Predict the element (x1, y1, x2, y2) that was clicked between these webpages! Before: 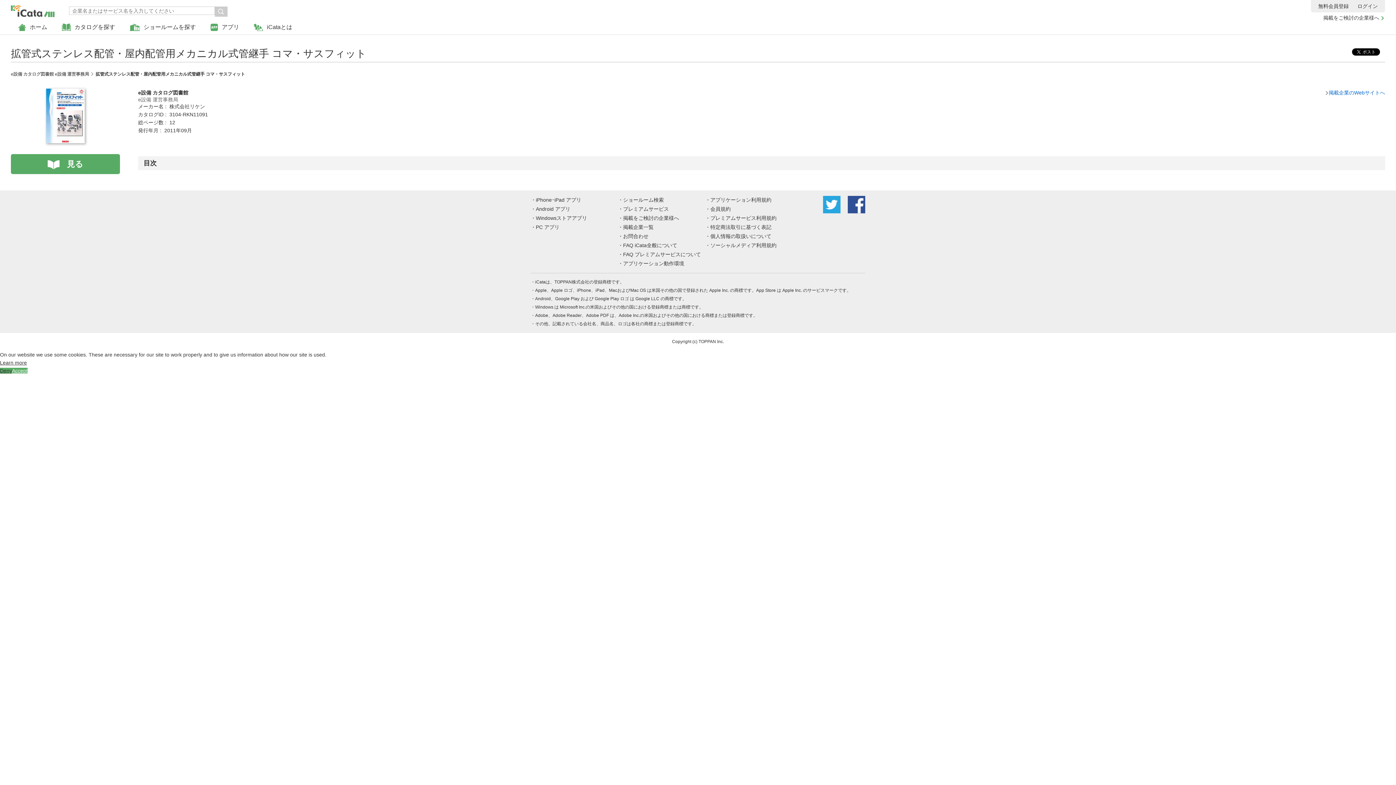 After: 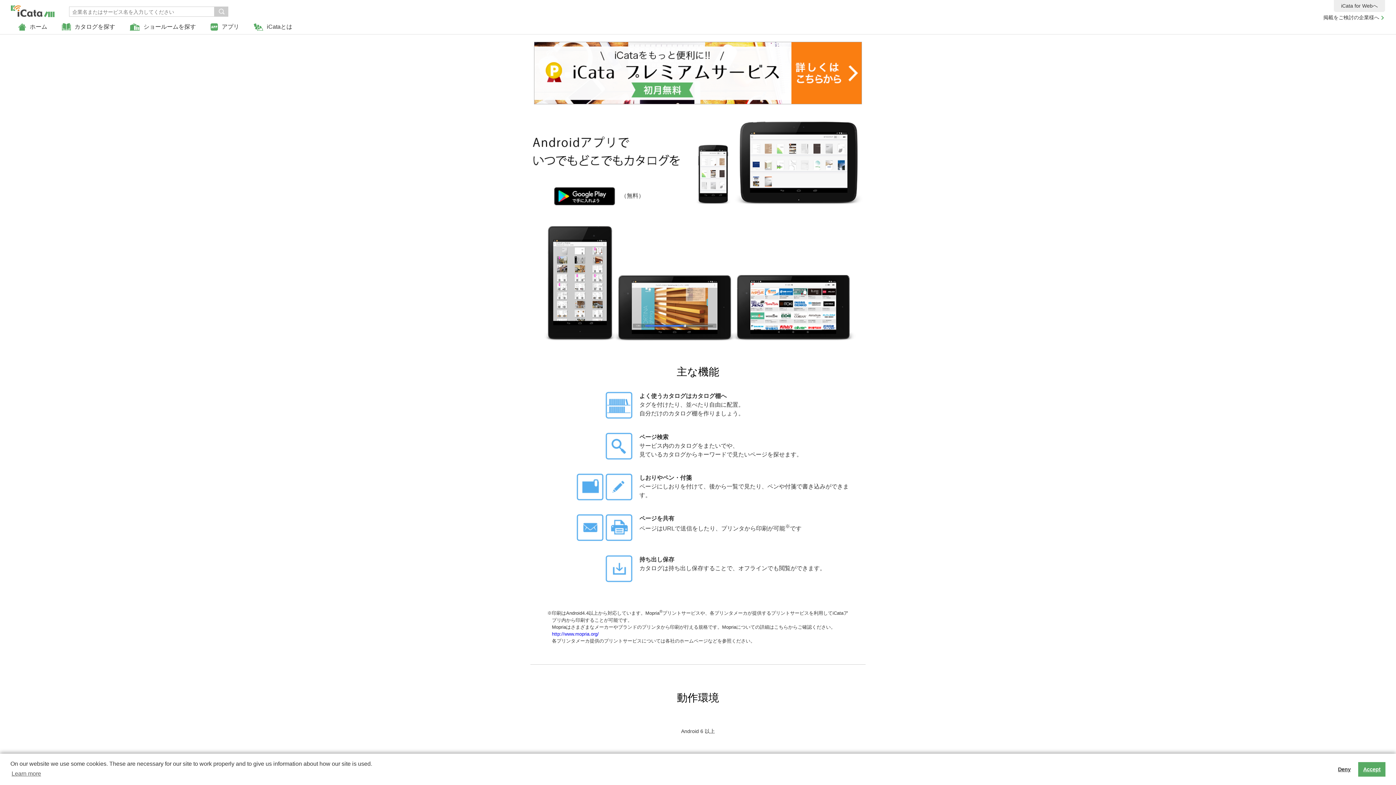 Action: label: Android アプリ bbox: (536, 206, 570, 212)